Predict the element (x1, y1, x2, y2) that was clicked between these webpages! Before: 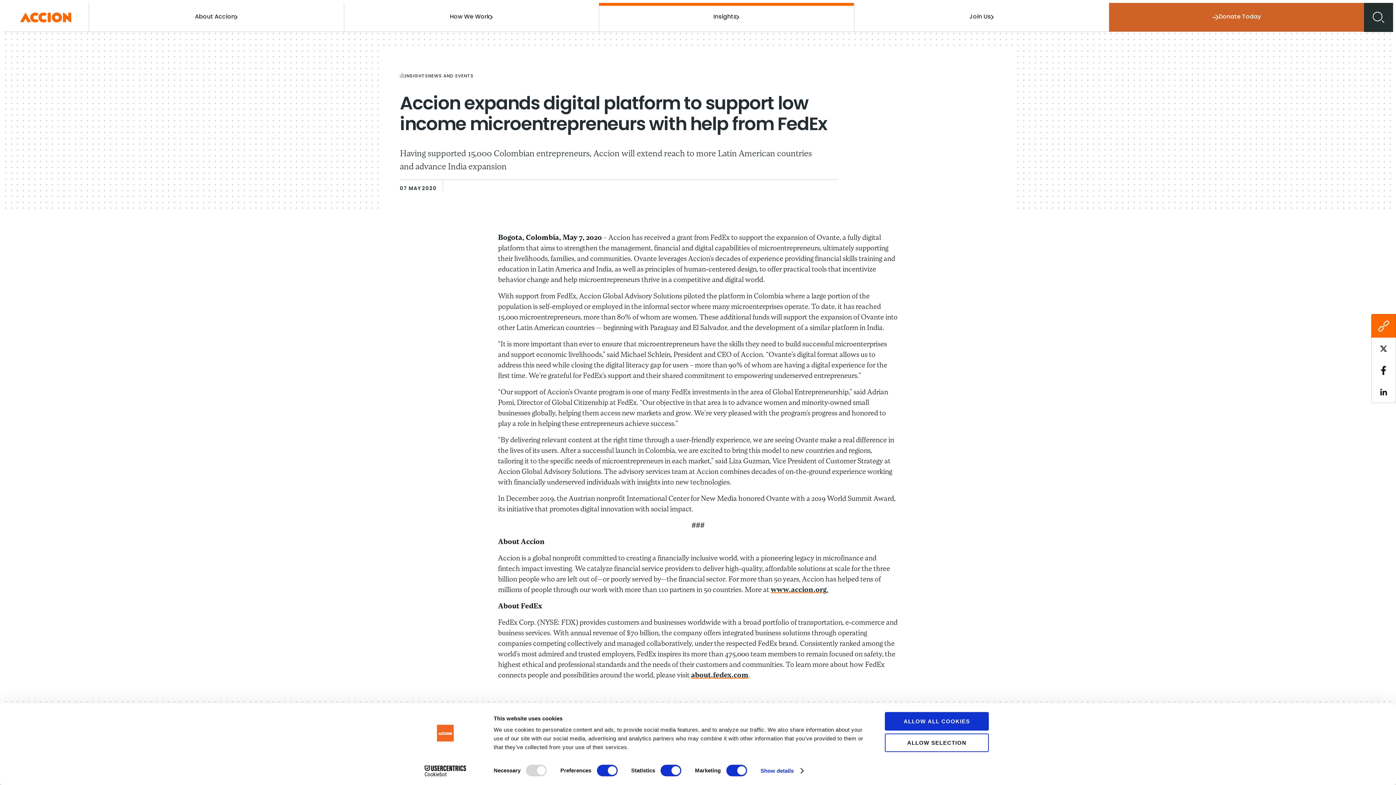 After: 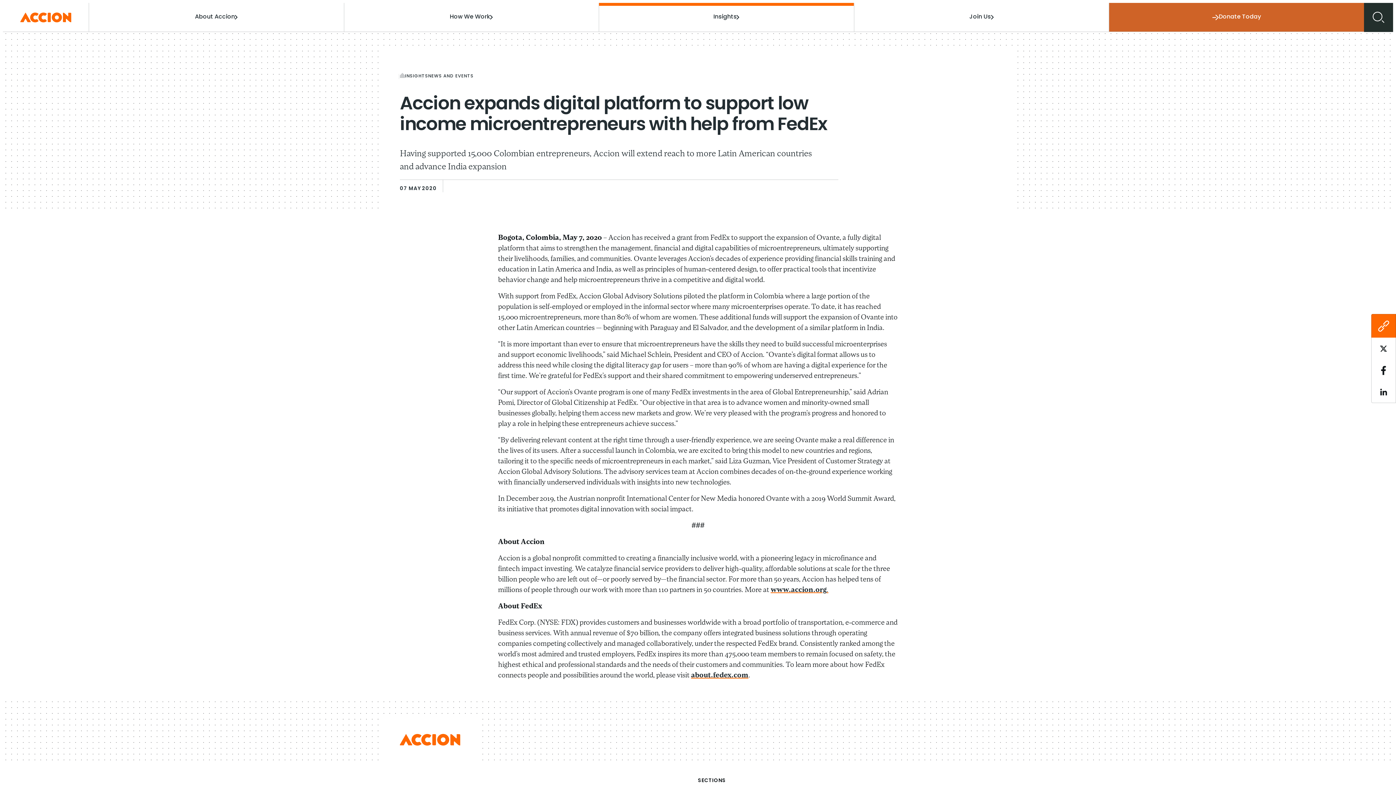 Action: bbox: (885, 733, 989, 752) label: ALLOW SELECTION